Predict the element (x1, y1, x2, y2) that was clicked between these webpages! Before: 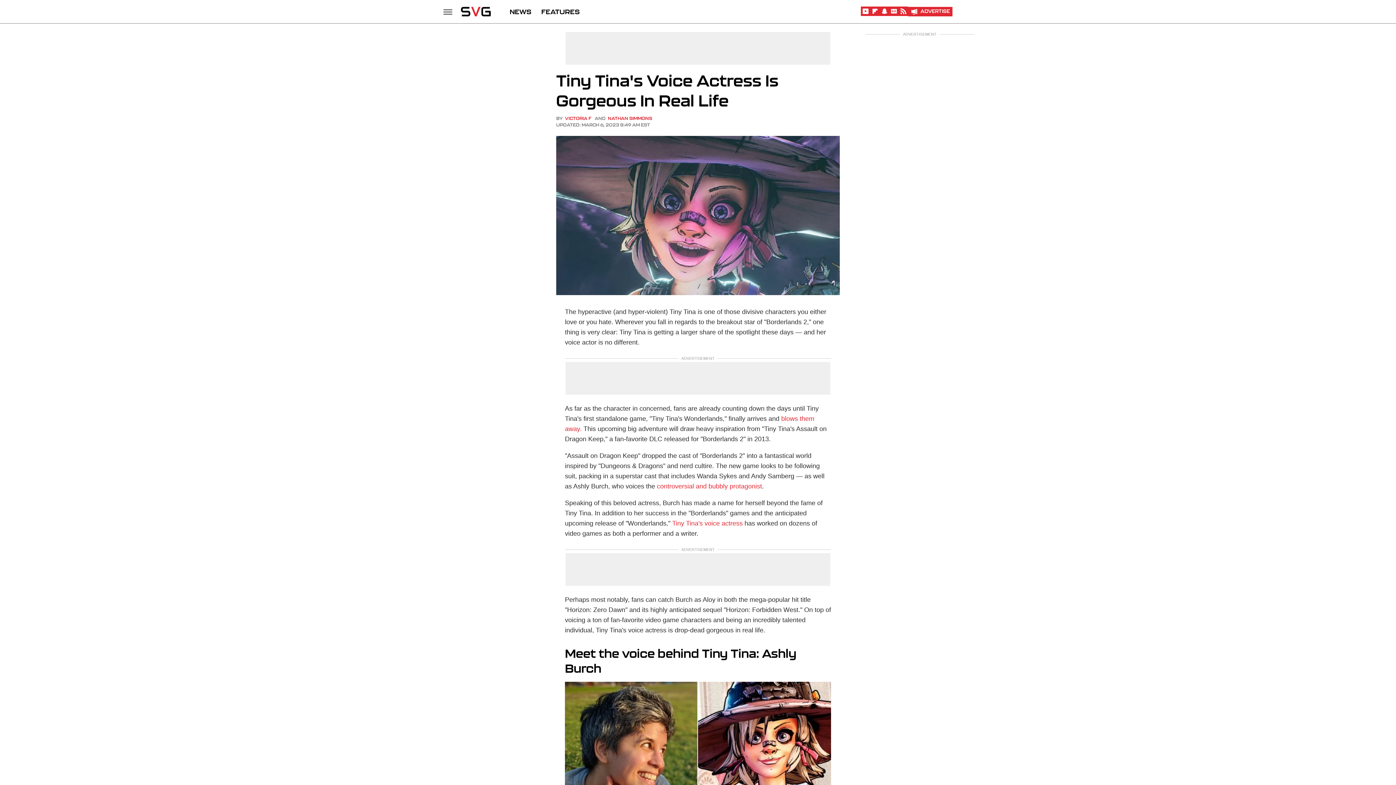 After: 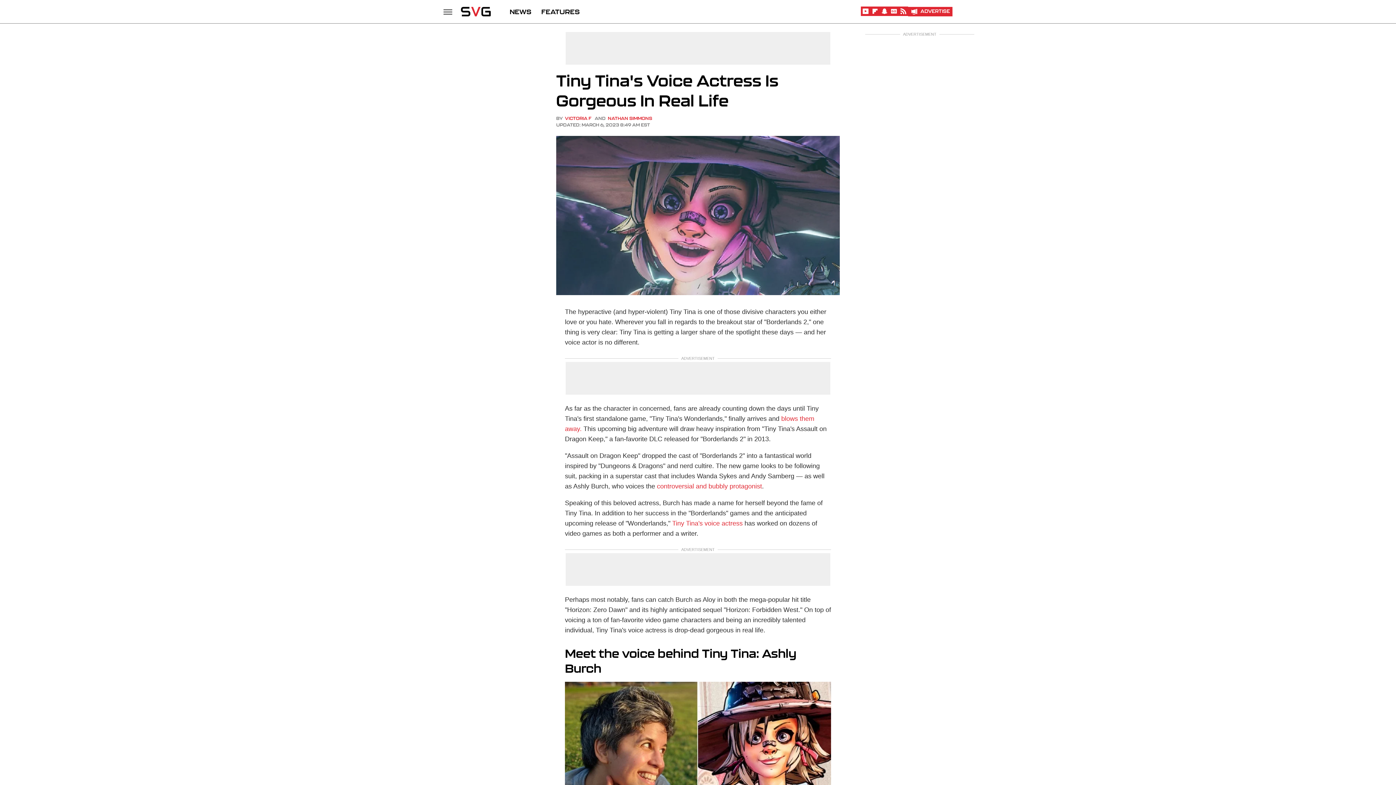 Action: label: YouTube bbox: (861, 12, 870, 16)